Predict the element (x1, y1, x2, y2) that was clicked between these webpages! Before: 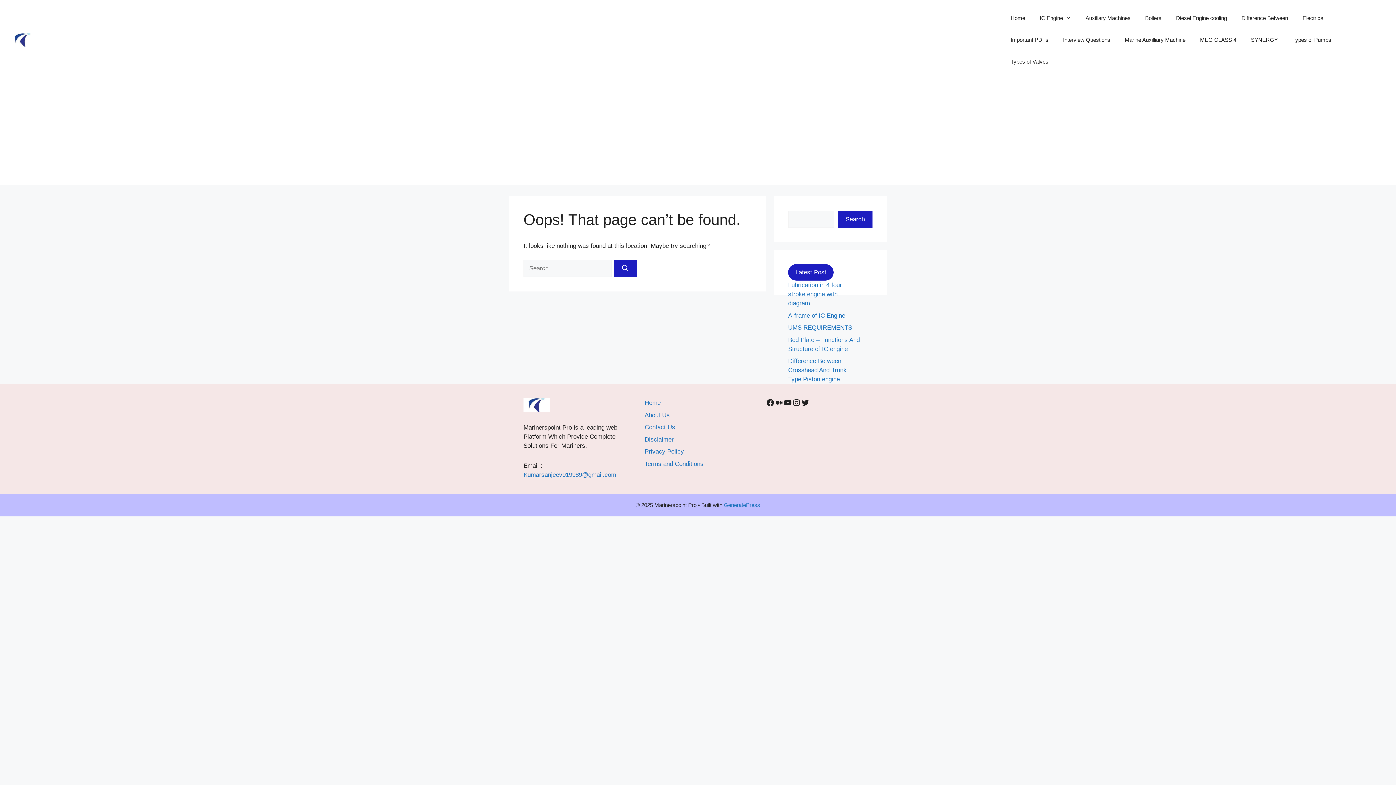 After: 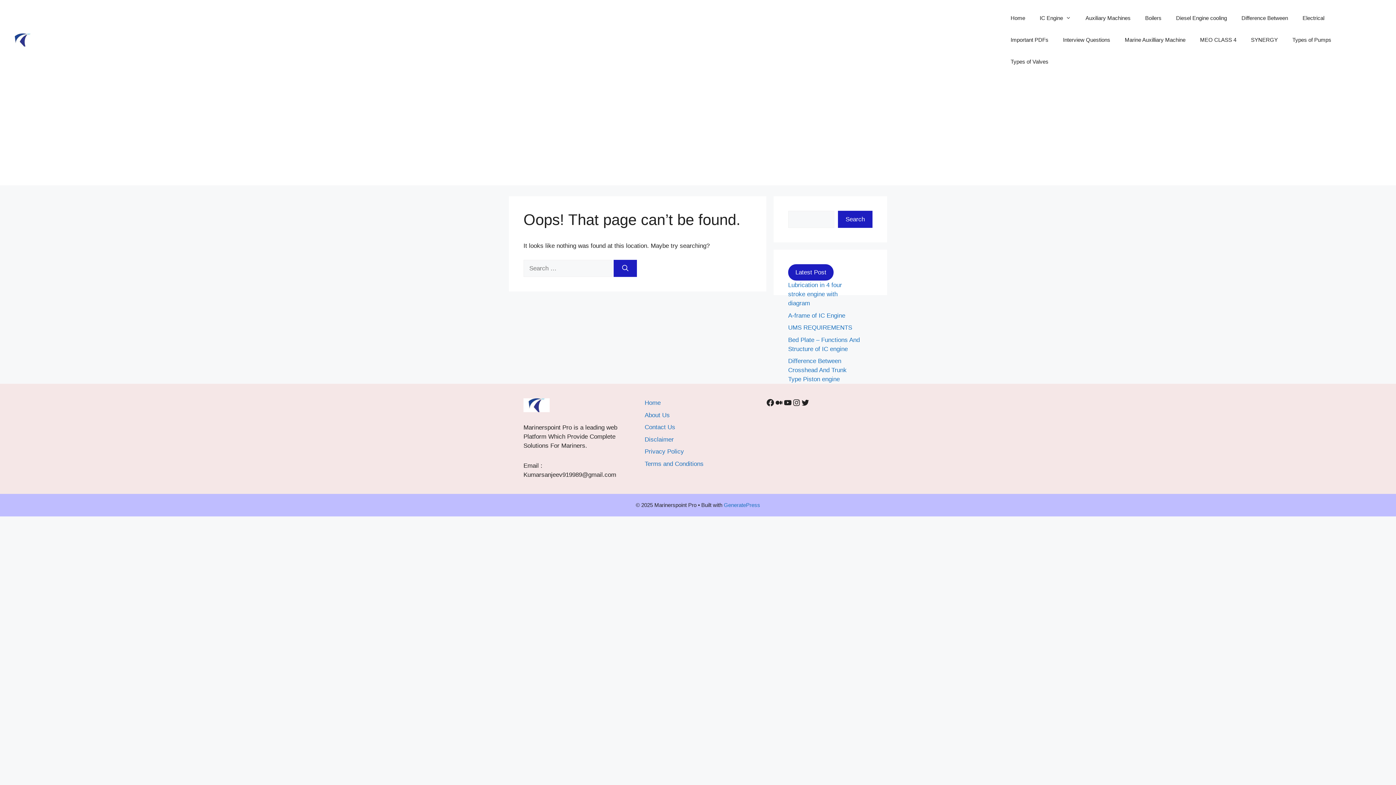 Action: bbox: (523, 471, 616, 478) label: Kumarsanjeev919989@gmail.com